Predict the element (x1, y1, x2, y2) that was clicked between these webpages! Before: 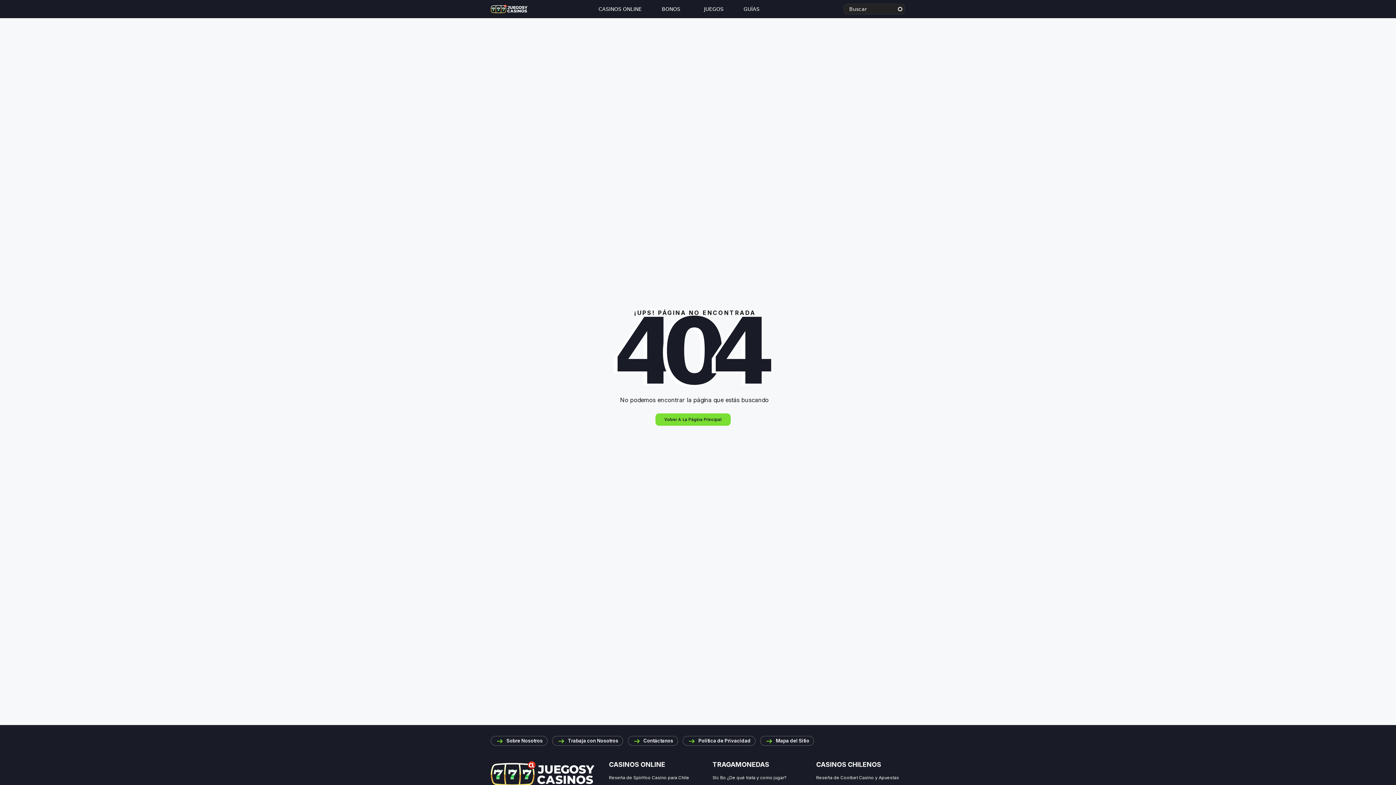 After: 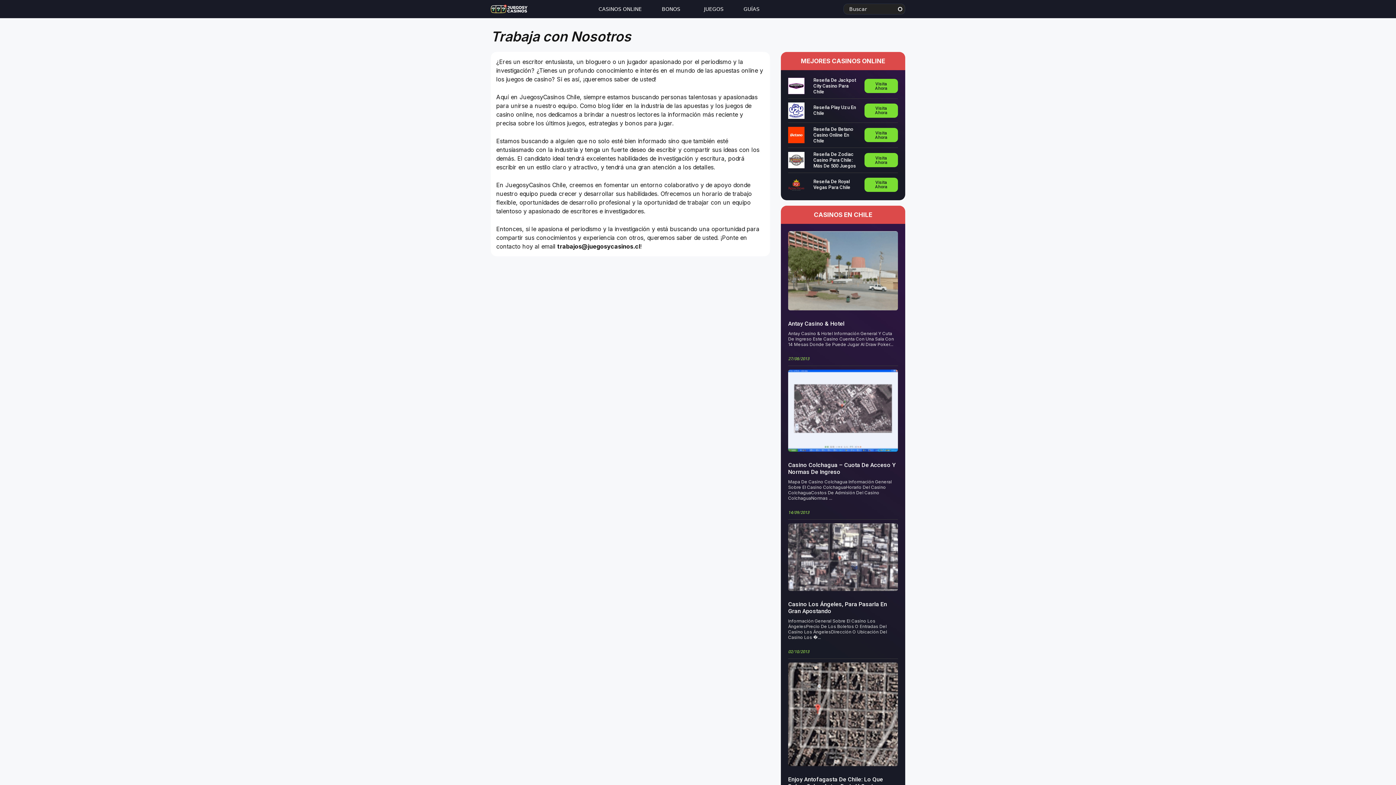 Action: bbox: (552, 736, 623, 746) label: Trabaja con Nosotros